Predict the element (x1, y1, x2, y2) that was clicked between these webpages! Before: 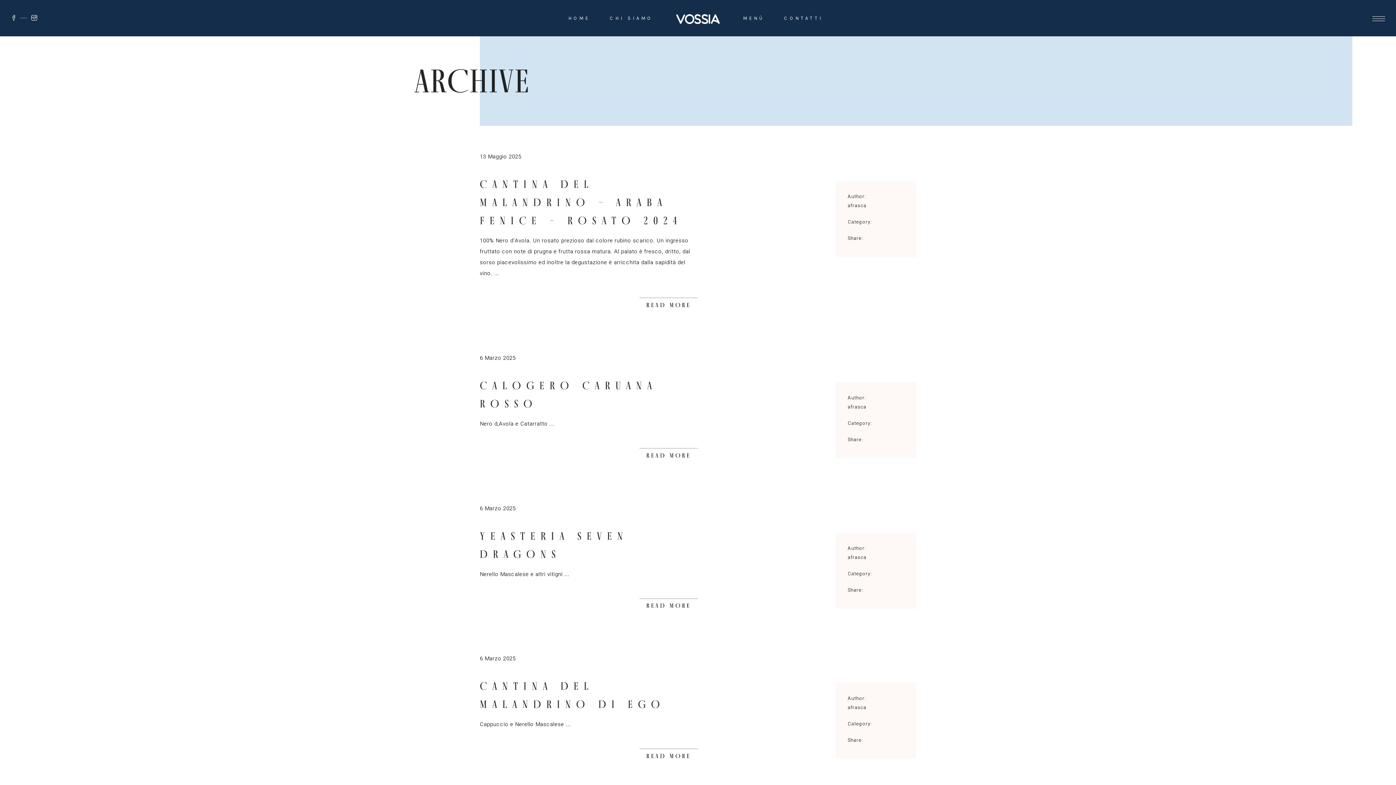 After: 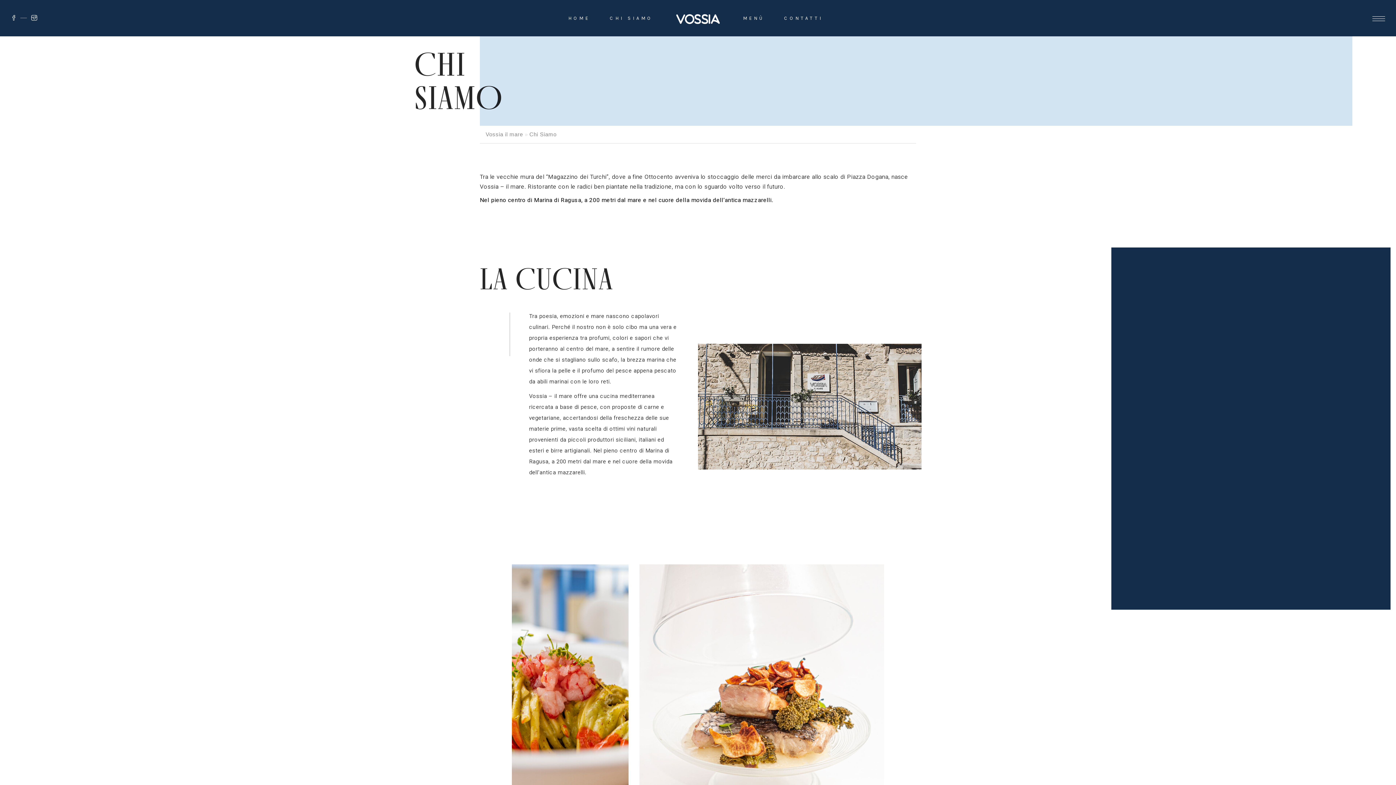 Action: bbox: (600, 0, 662, 36) label: CHI SIAMO